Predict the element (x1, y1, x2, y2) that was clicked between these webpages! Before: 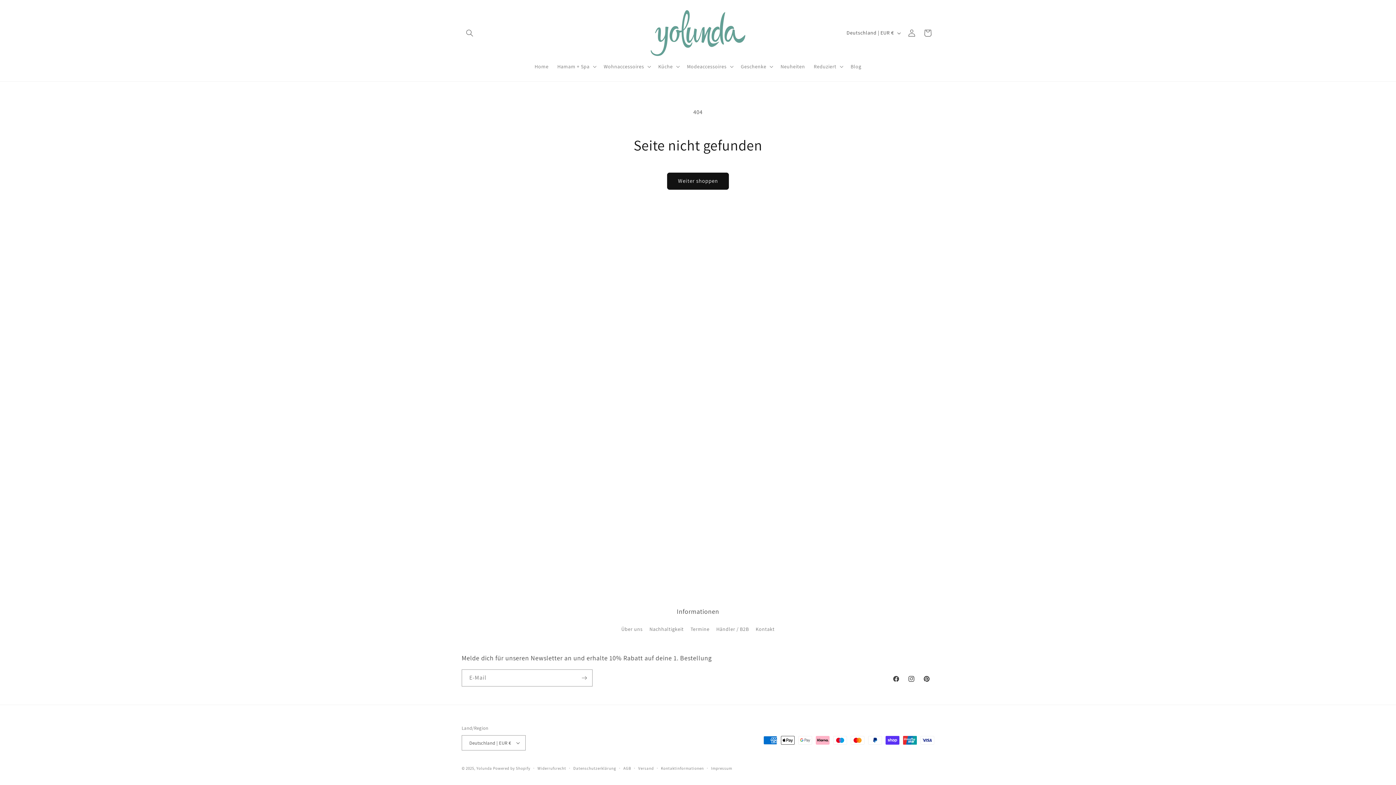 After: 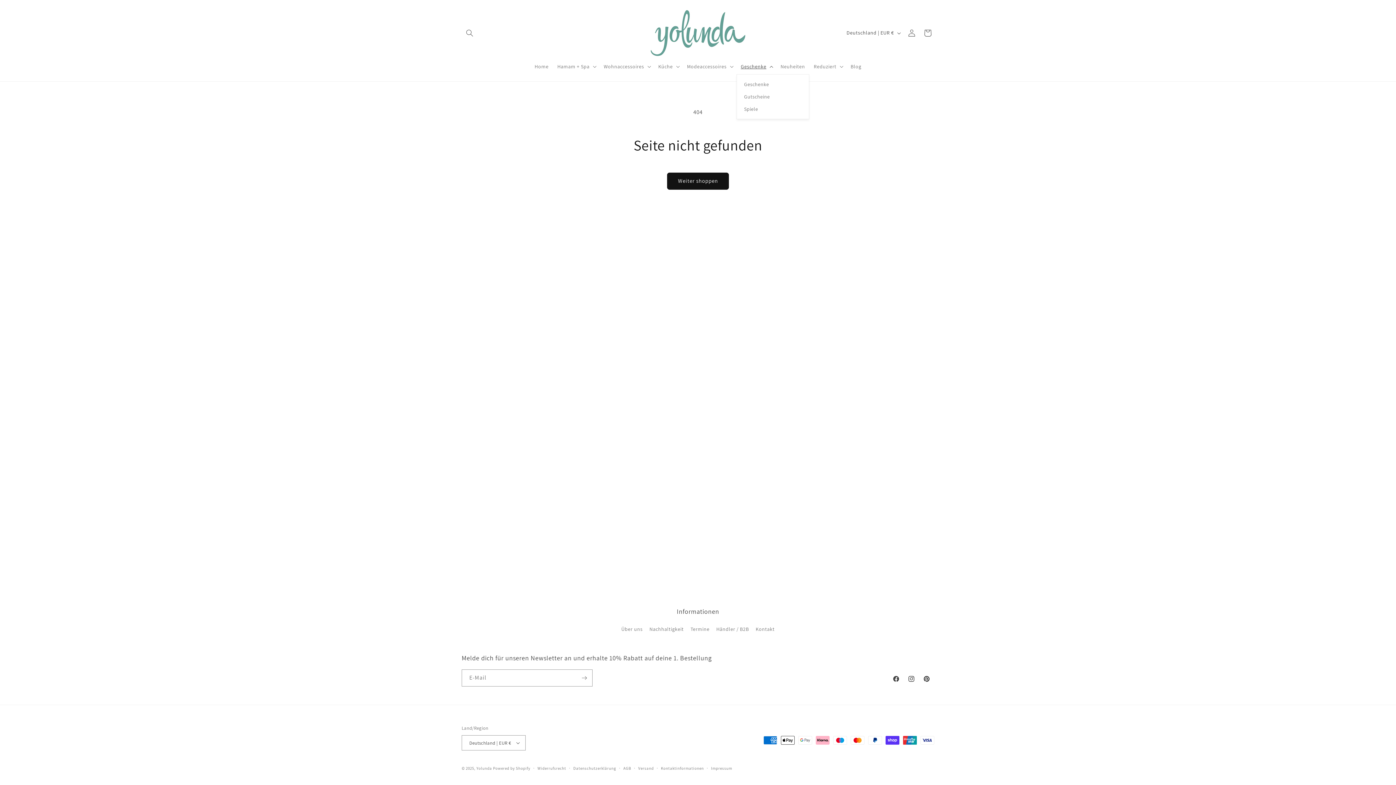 Action: label: Geschenke bbox: (736, 58, 776, 74)